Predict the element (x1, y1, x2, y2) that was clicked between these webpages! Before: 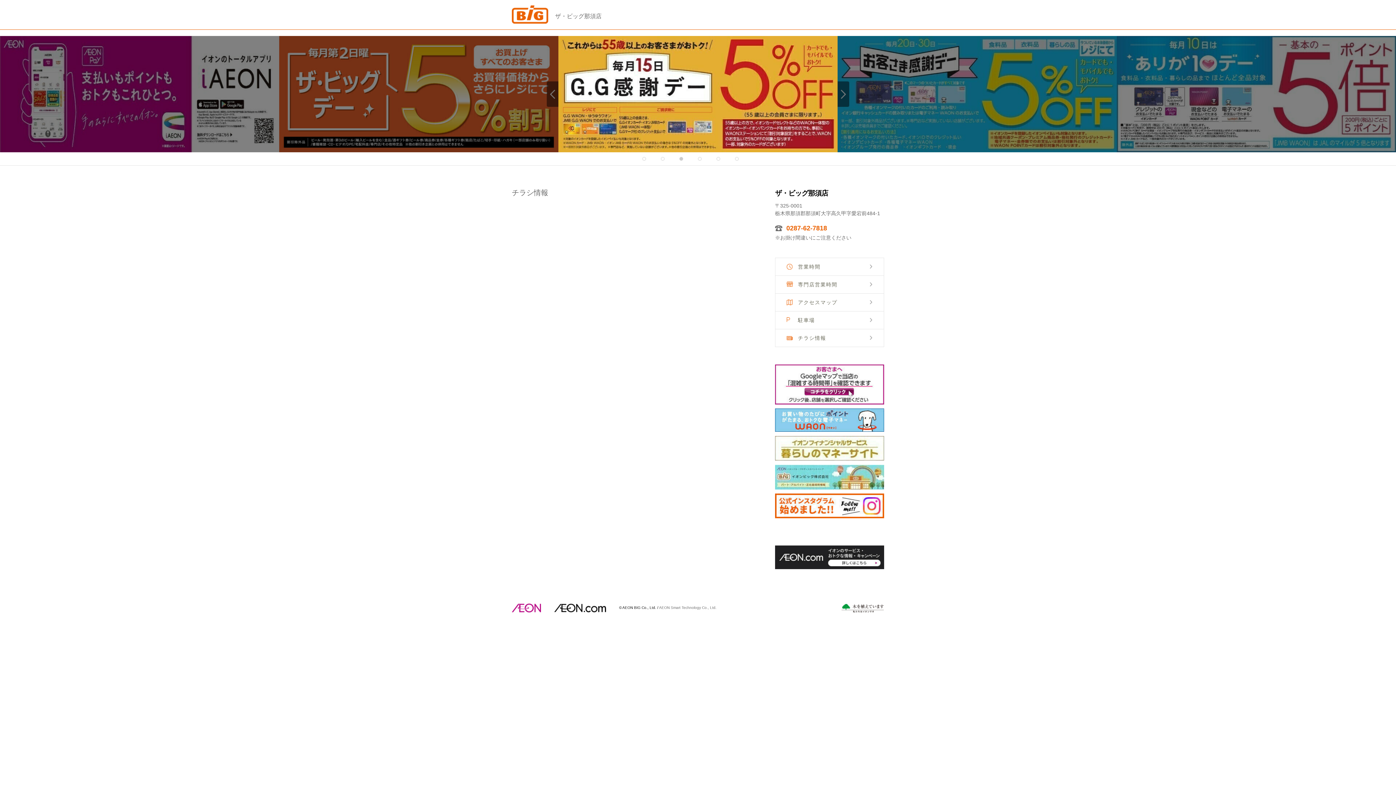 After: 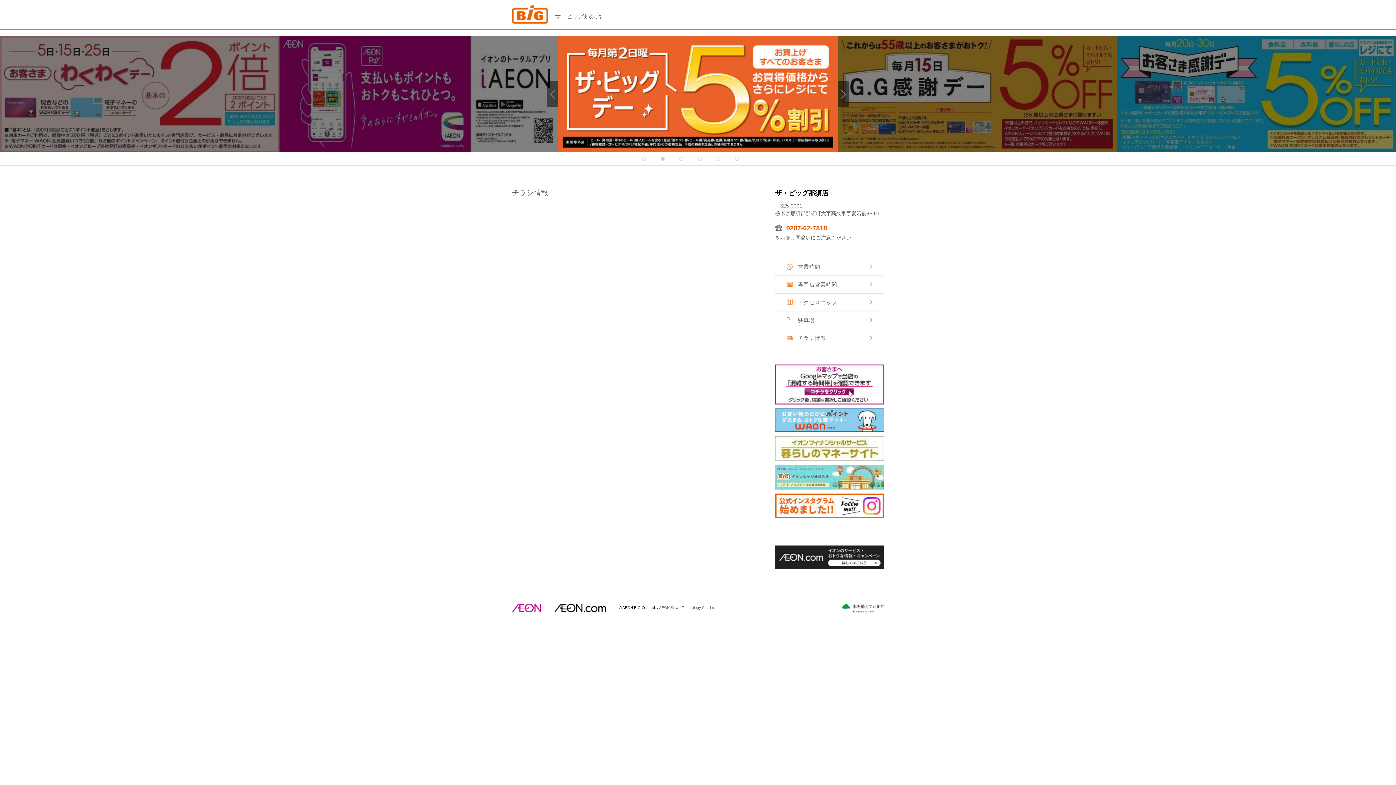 Action: bbox: (554, 604, 606, 612) label: イオンドットコム(aeon.com)